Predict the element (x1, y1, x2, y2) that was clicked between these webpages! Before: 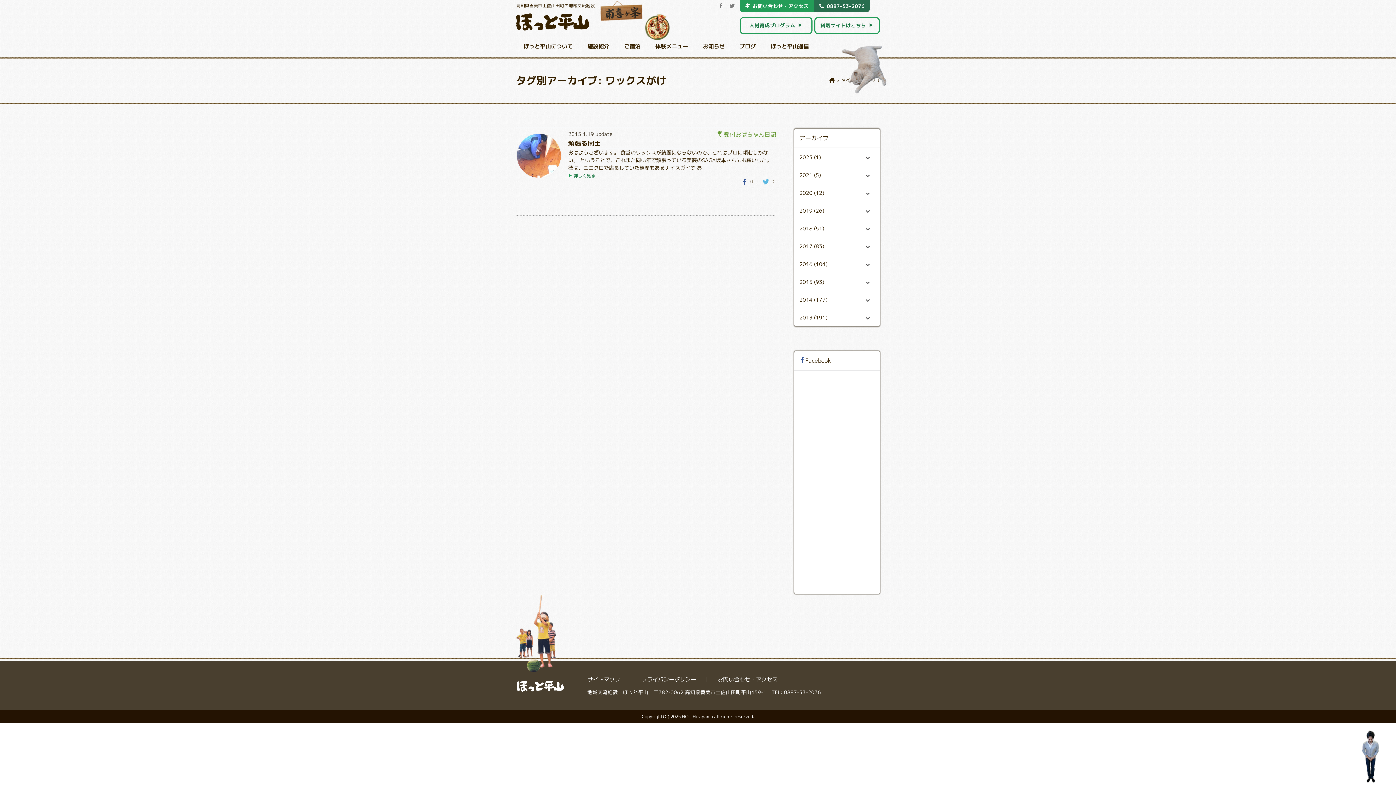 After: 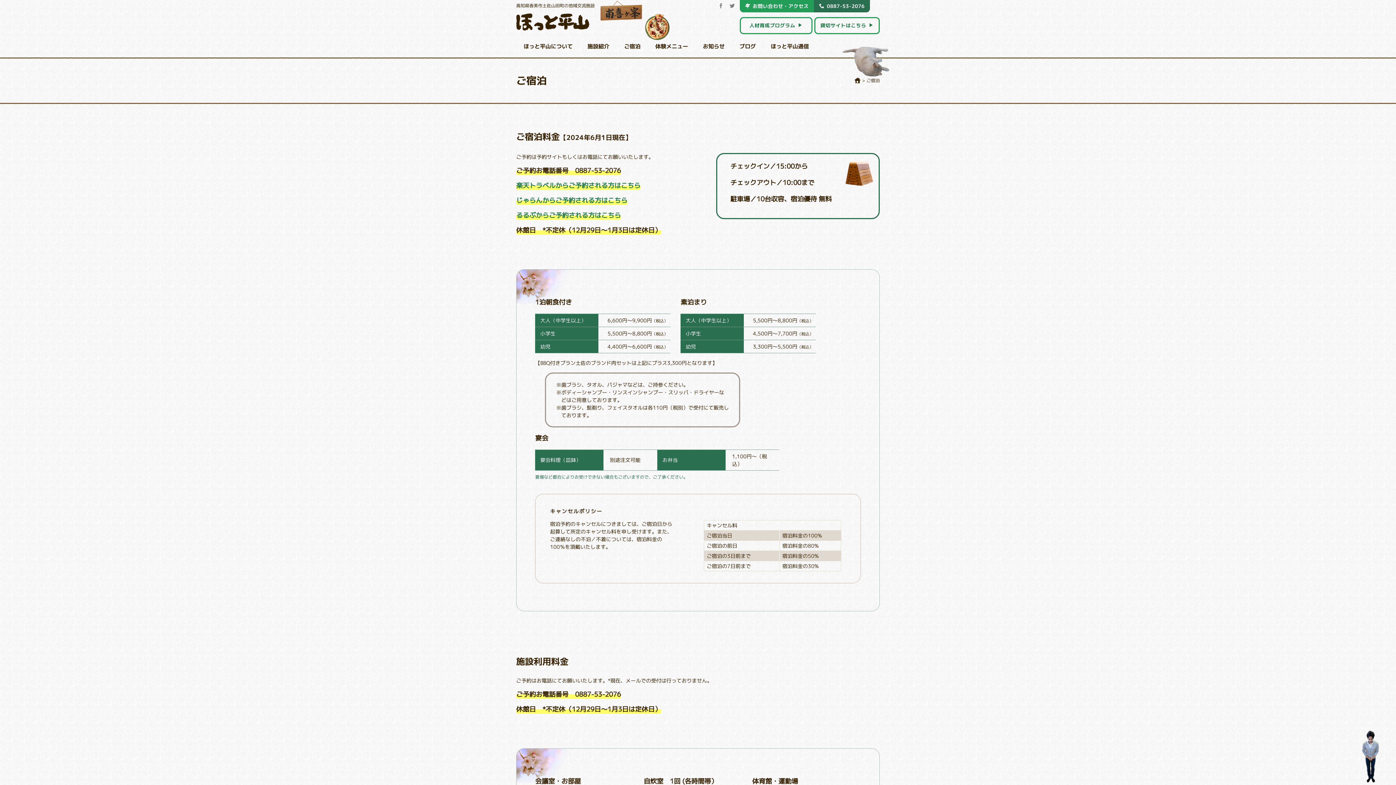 Action: label: ご宿泊 bbox: (624, 42, 640, 50)